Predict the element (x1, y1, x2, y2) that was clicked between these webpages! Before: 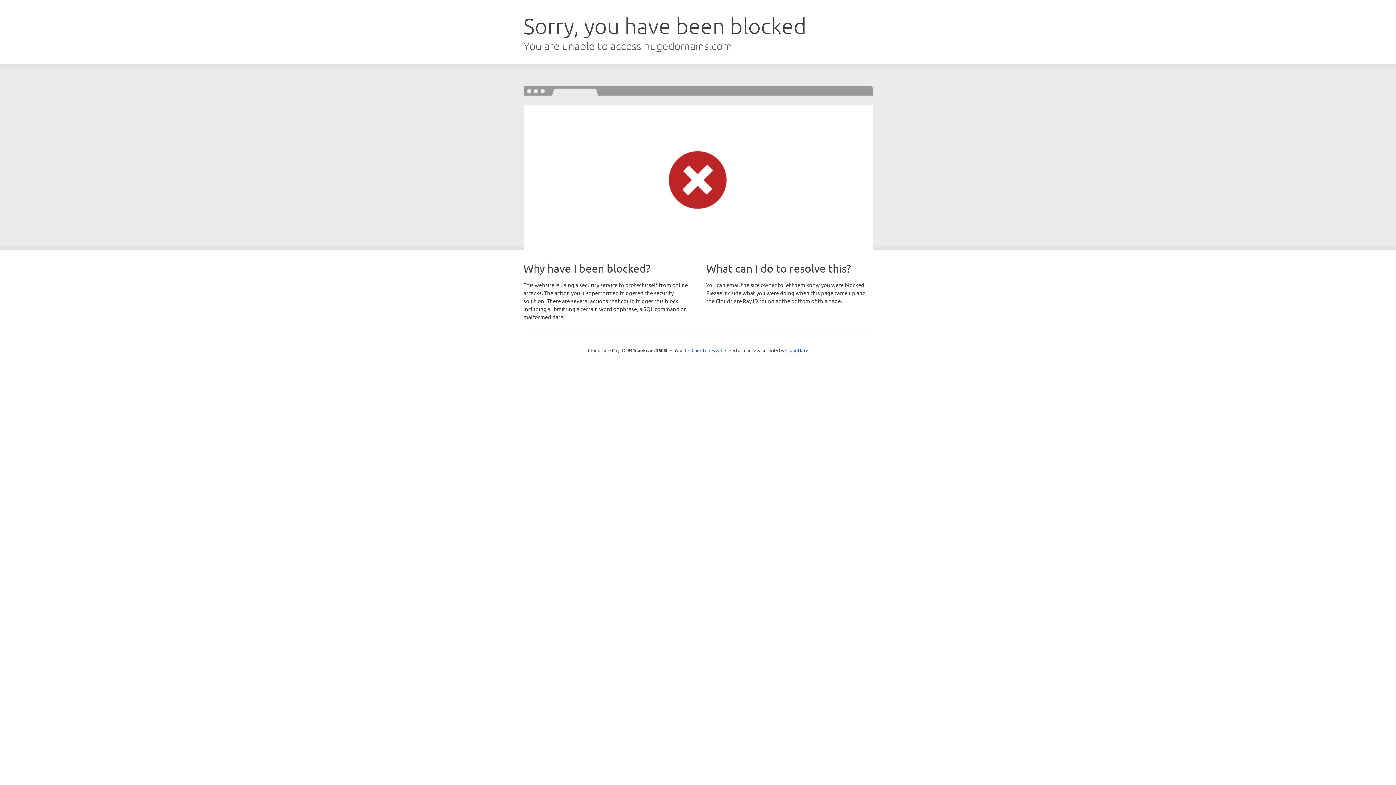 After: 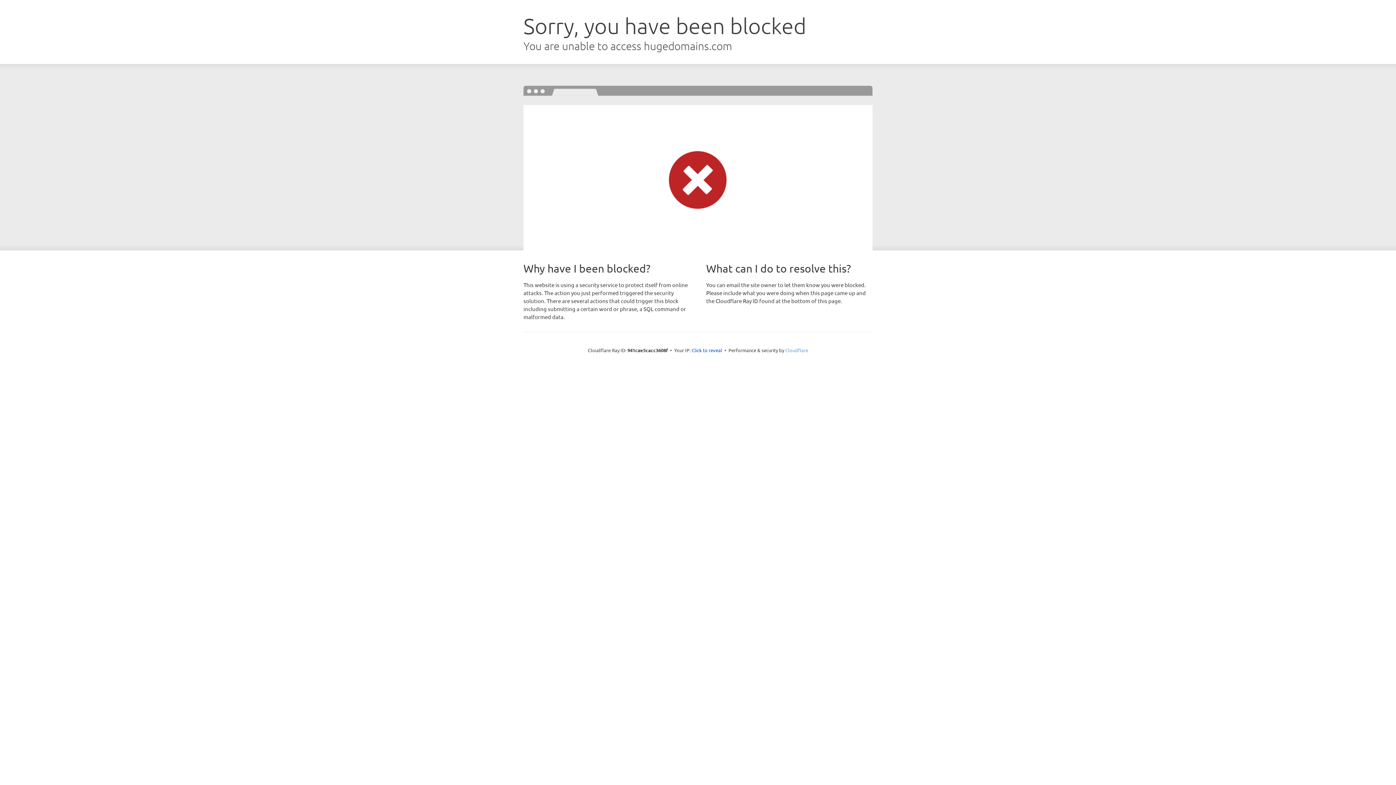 Action: bbox: (785, 347, 808, 353) label: Cloudflare